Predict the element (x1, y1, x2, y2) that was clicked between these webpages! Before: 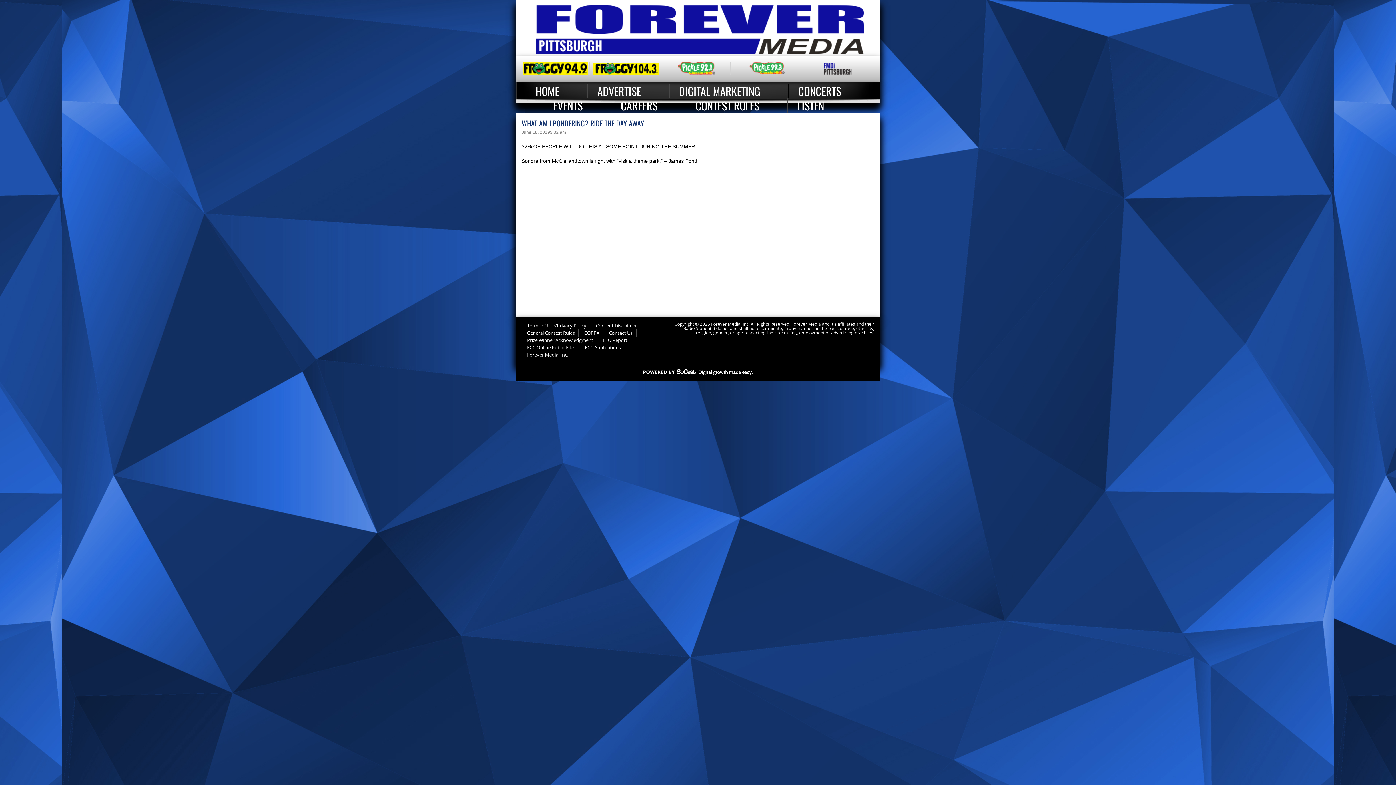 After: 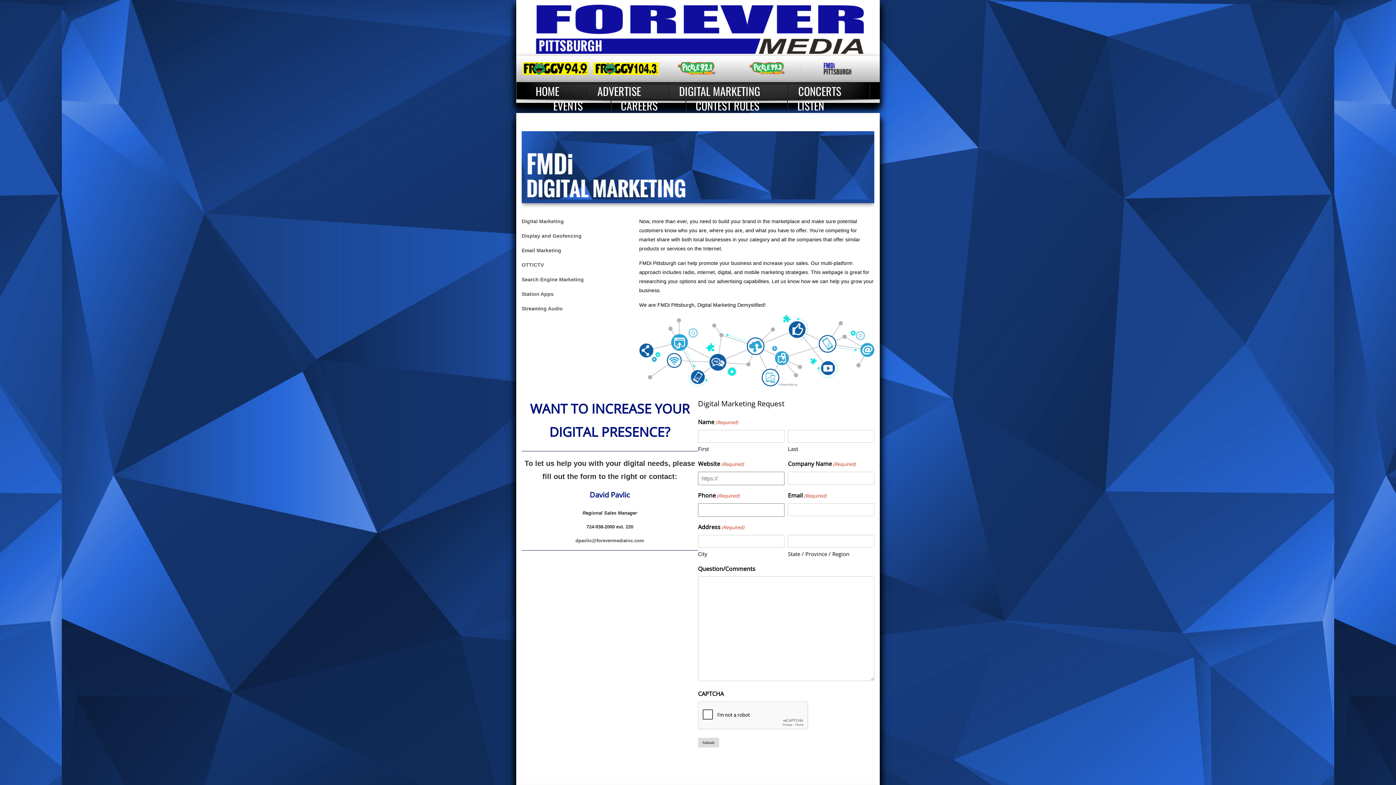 Action: bbox: (804, 70, 871, 76)